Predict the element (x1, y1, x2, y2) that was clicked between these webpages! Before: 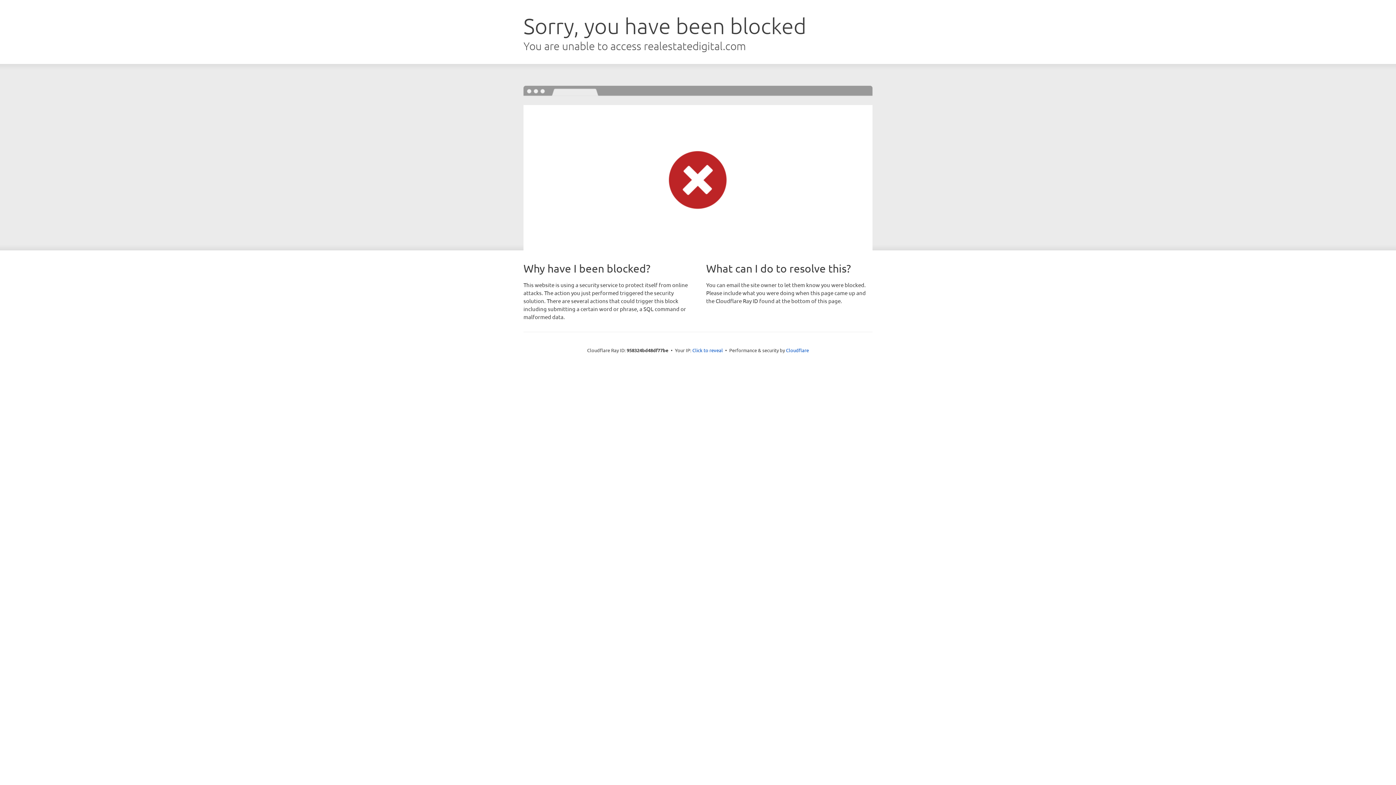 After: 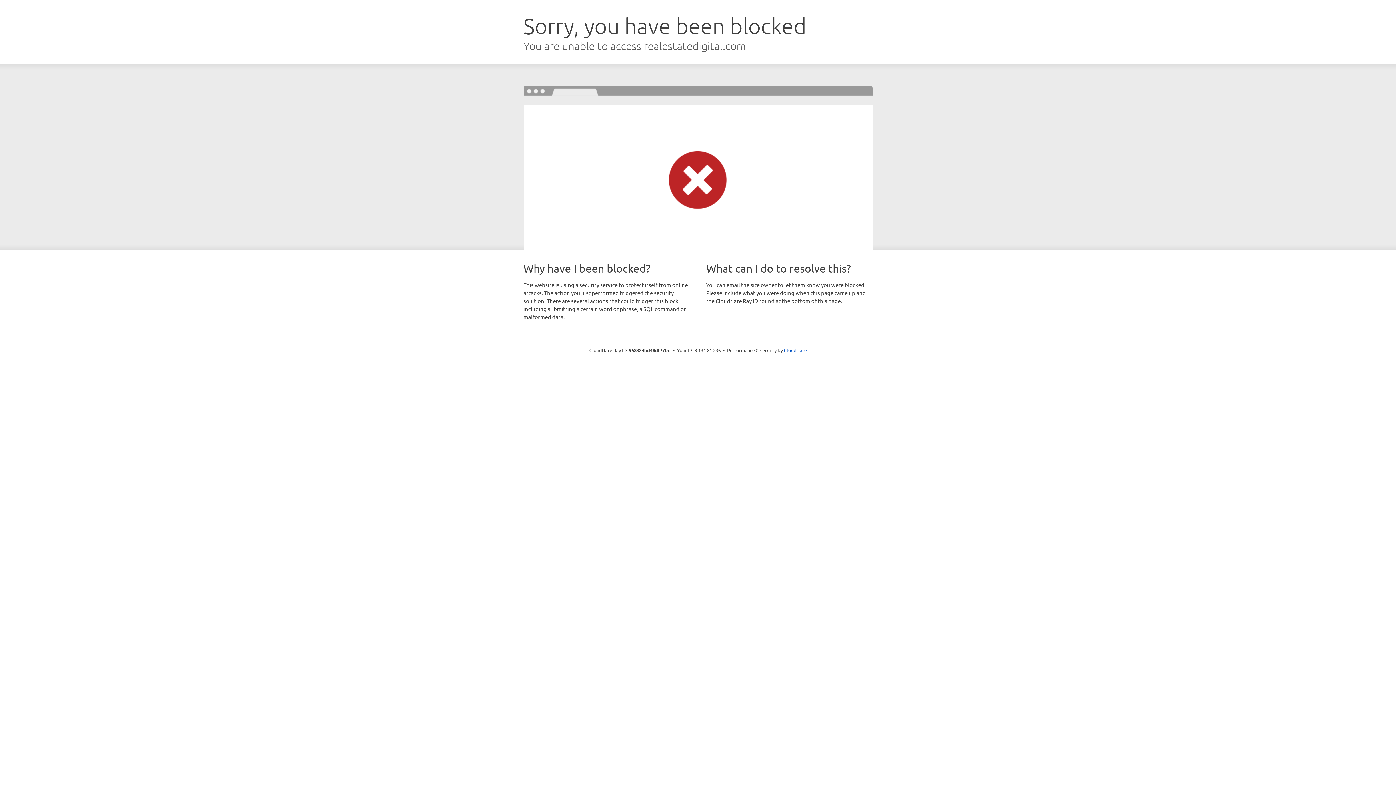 Action: bbox: (692, 346, 723, 353) label: Click to reveal